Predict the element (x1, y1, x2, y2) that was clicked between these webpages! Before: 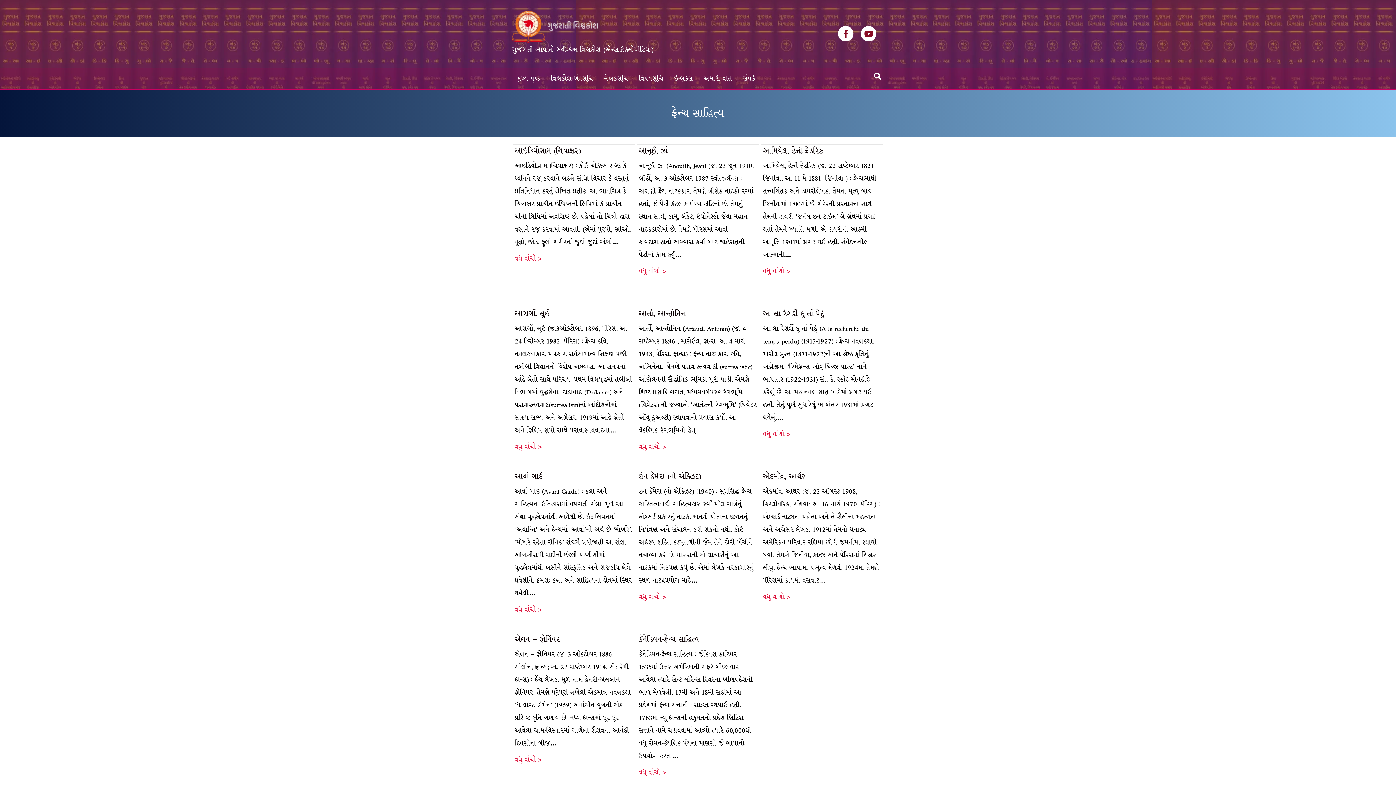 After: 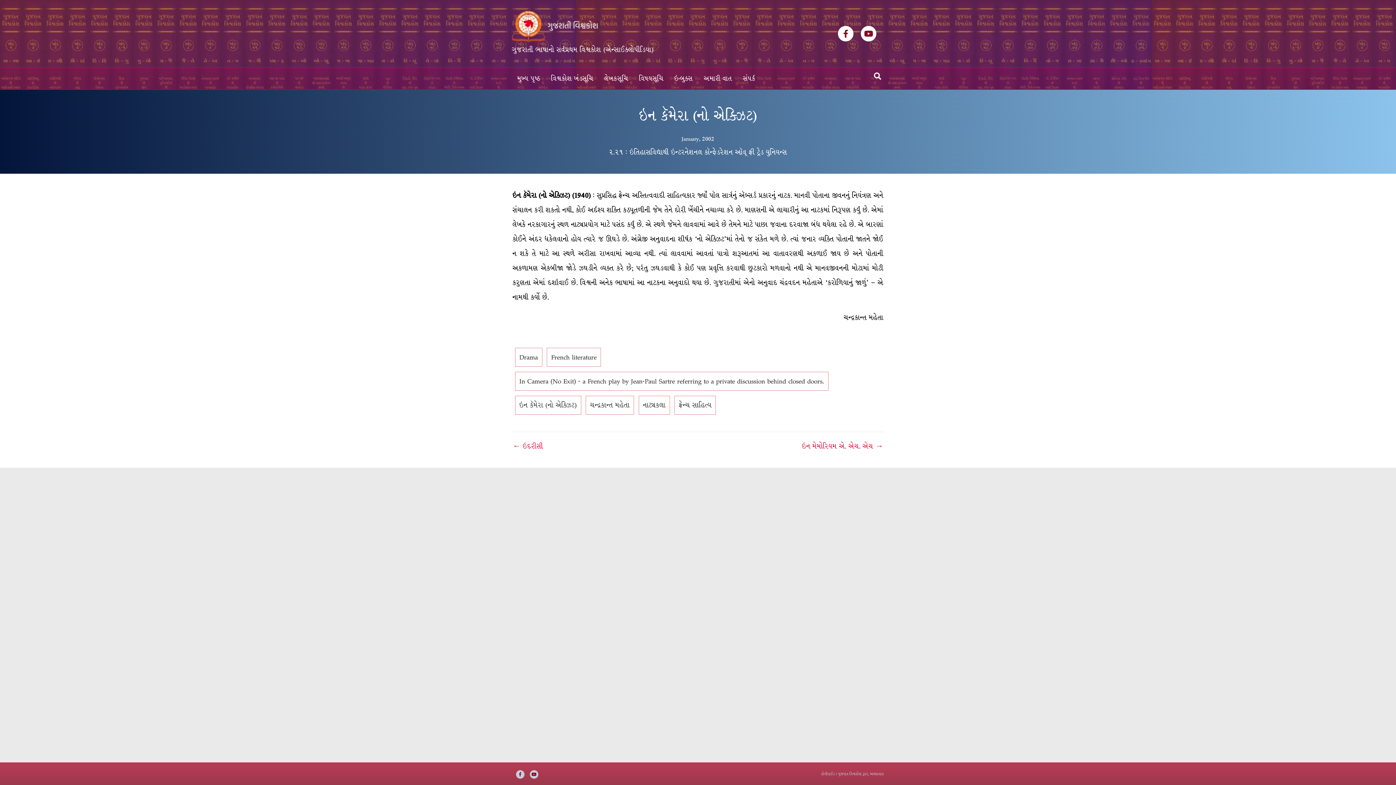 Action: label: વધુ વાંચો > bbox: (639, 590, 666, 603)